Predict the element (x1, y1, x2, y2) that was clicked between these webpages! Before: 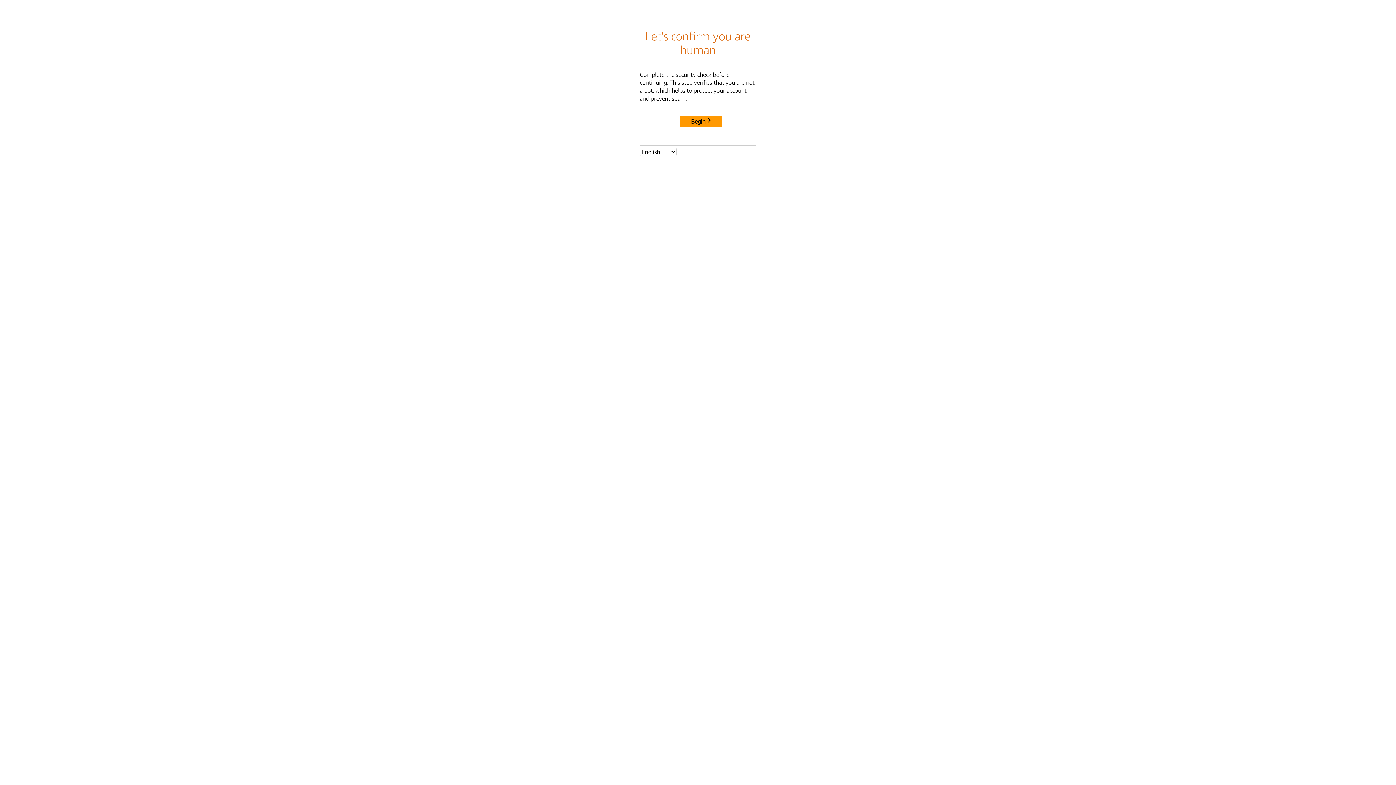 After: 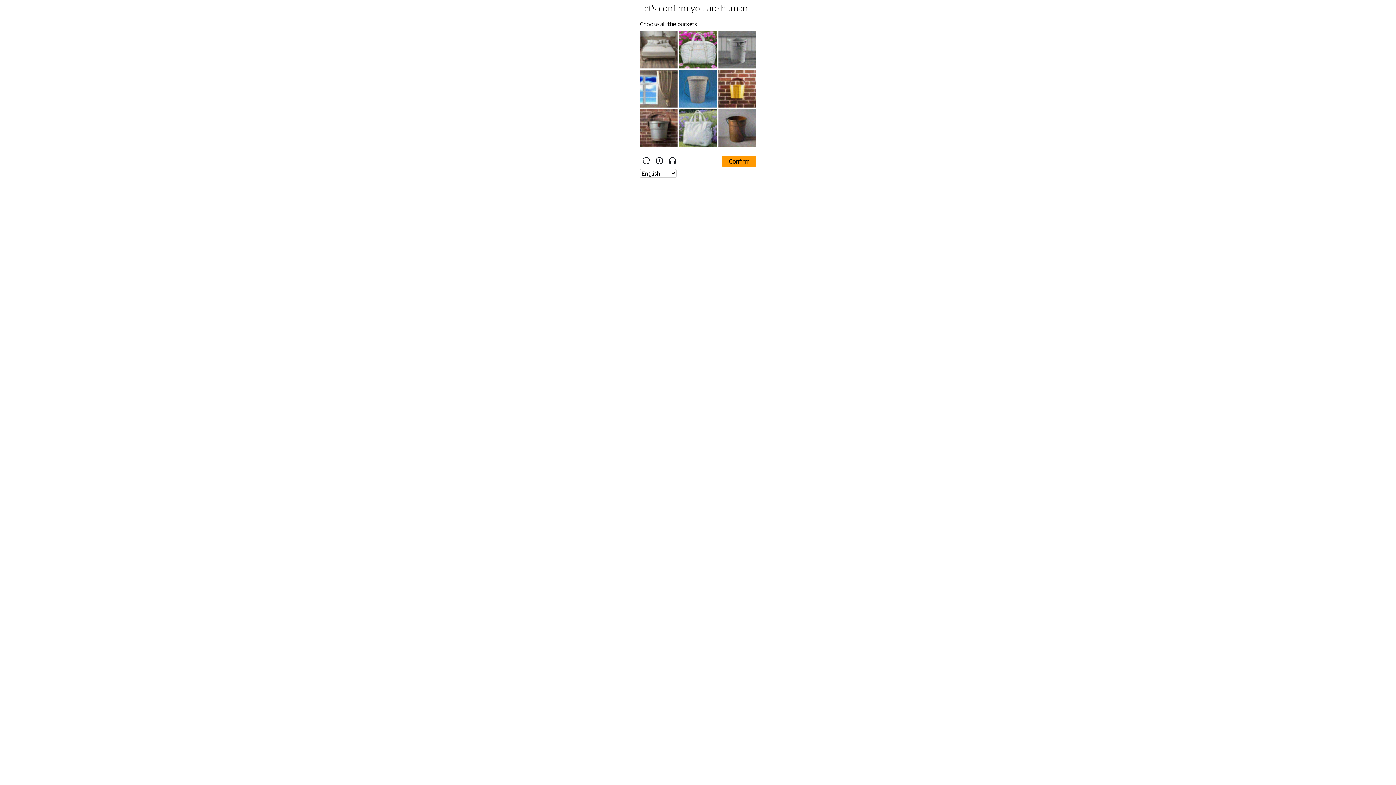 Action: label: Begin bbox: (680, 115, 722, 127)